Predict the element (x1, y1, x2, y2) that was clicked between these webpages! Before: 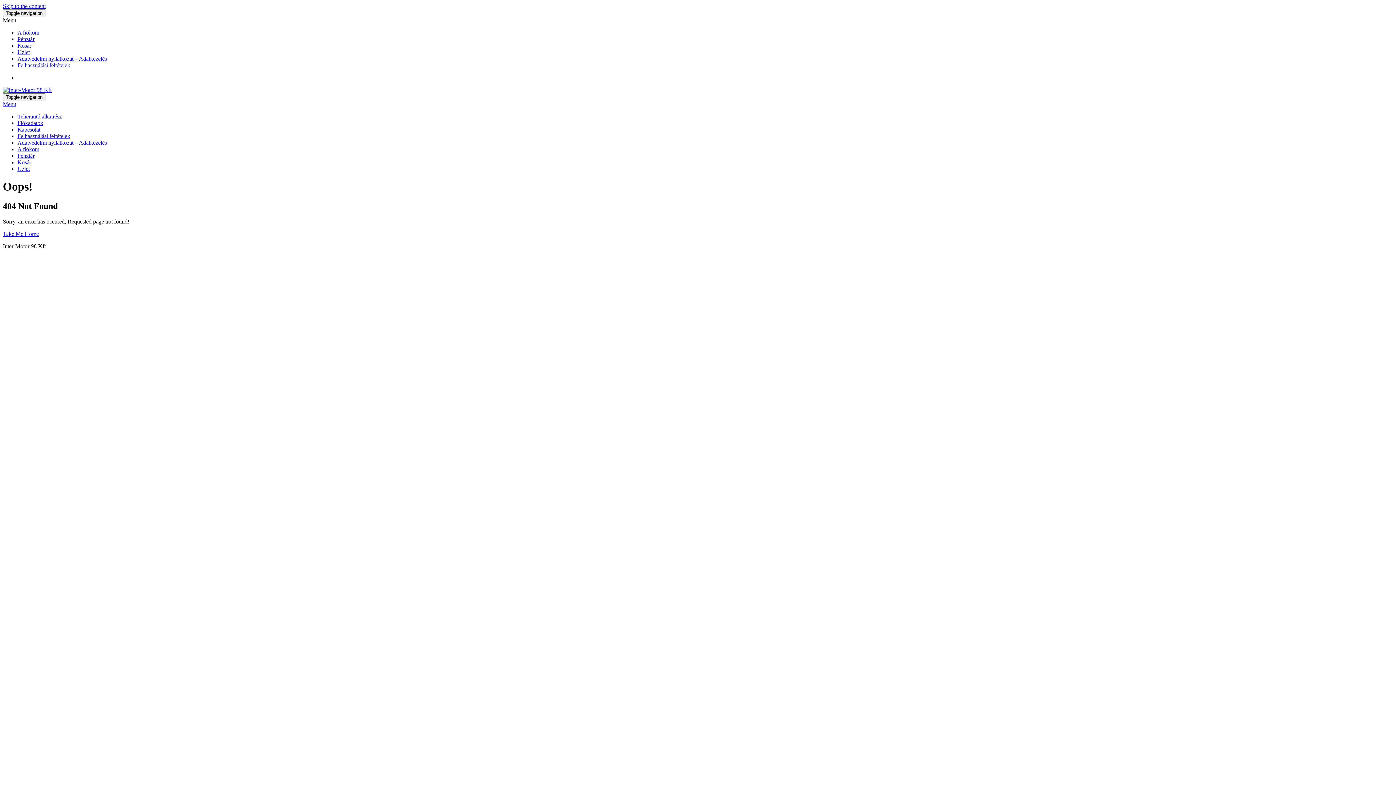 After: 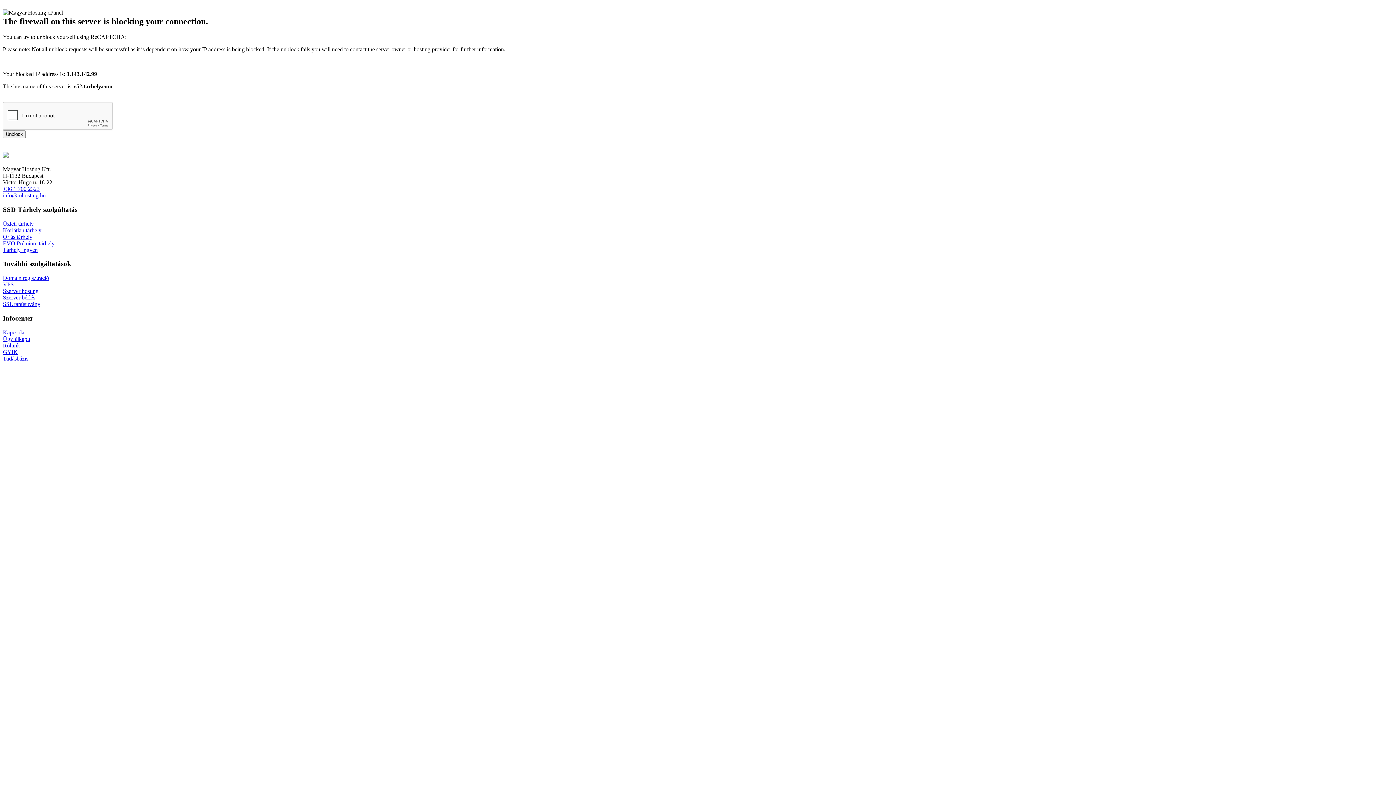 Action: bbox: (2, 230, 38, 237) label: Take Me Home